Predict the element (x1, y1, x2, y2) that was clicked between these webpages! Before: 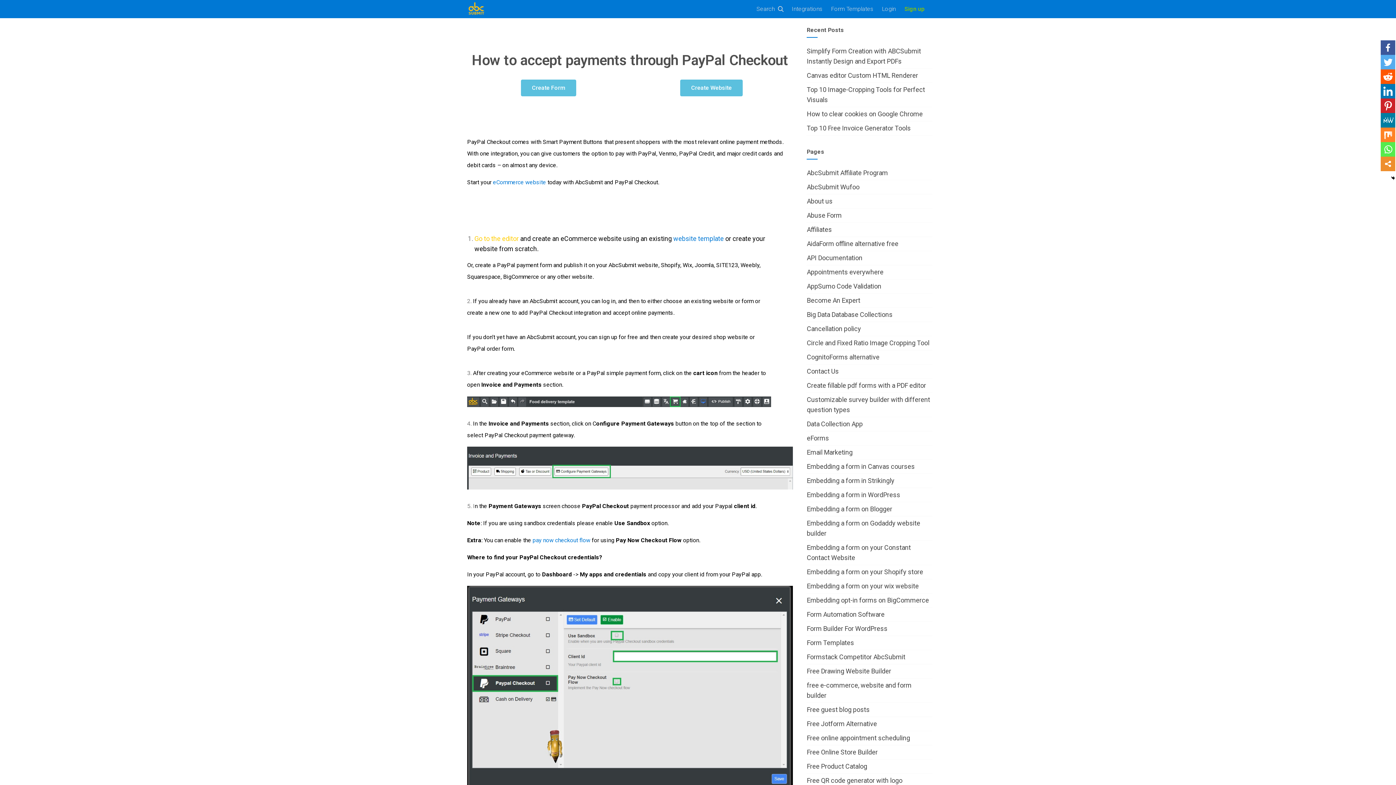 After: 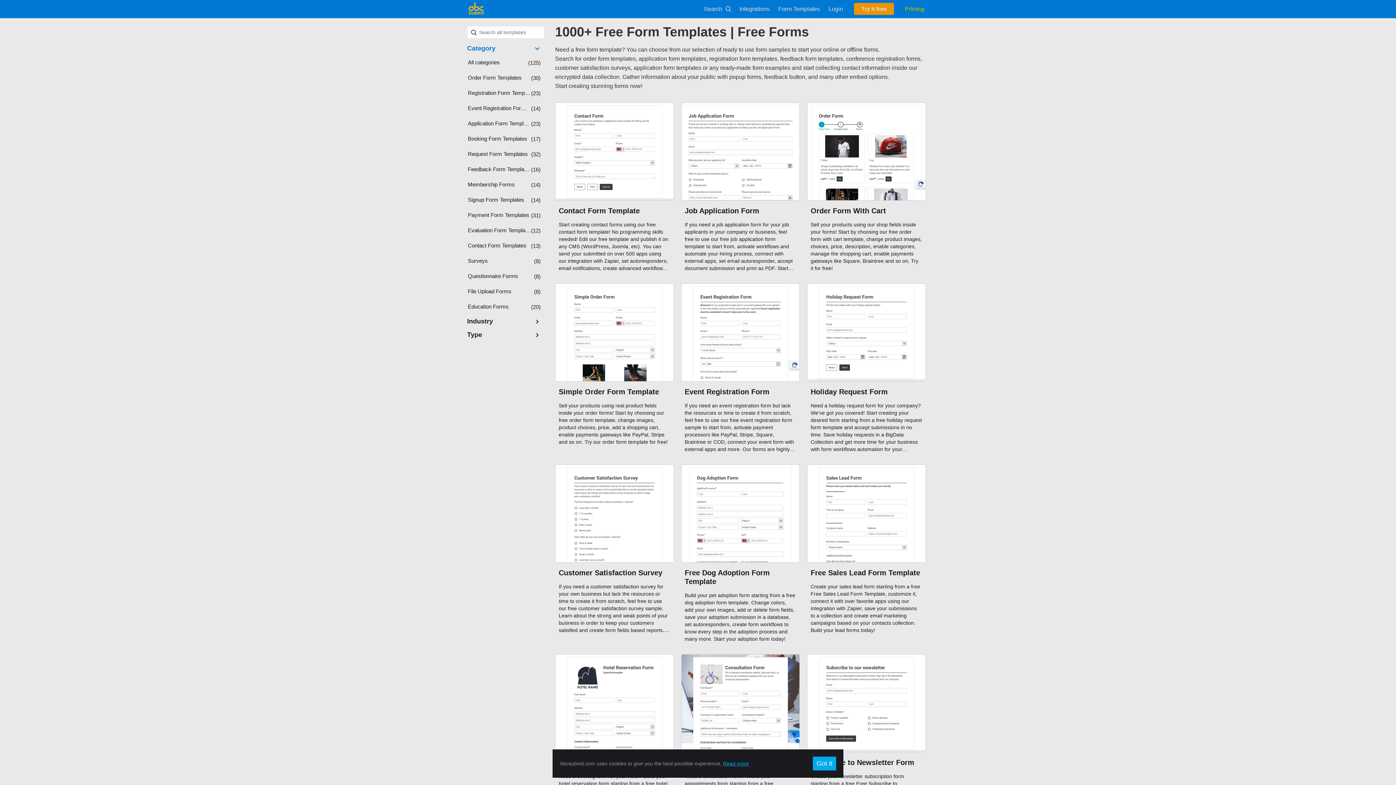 Action: label: Form Templates bbox: (826, 0, 877, 18)